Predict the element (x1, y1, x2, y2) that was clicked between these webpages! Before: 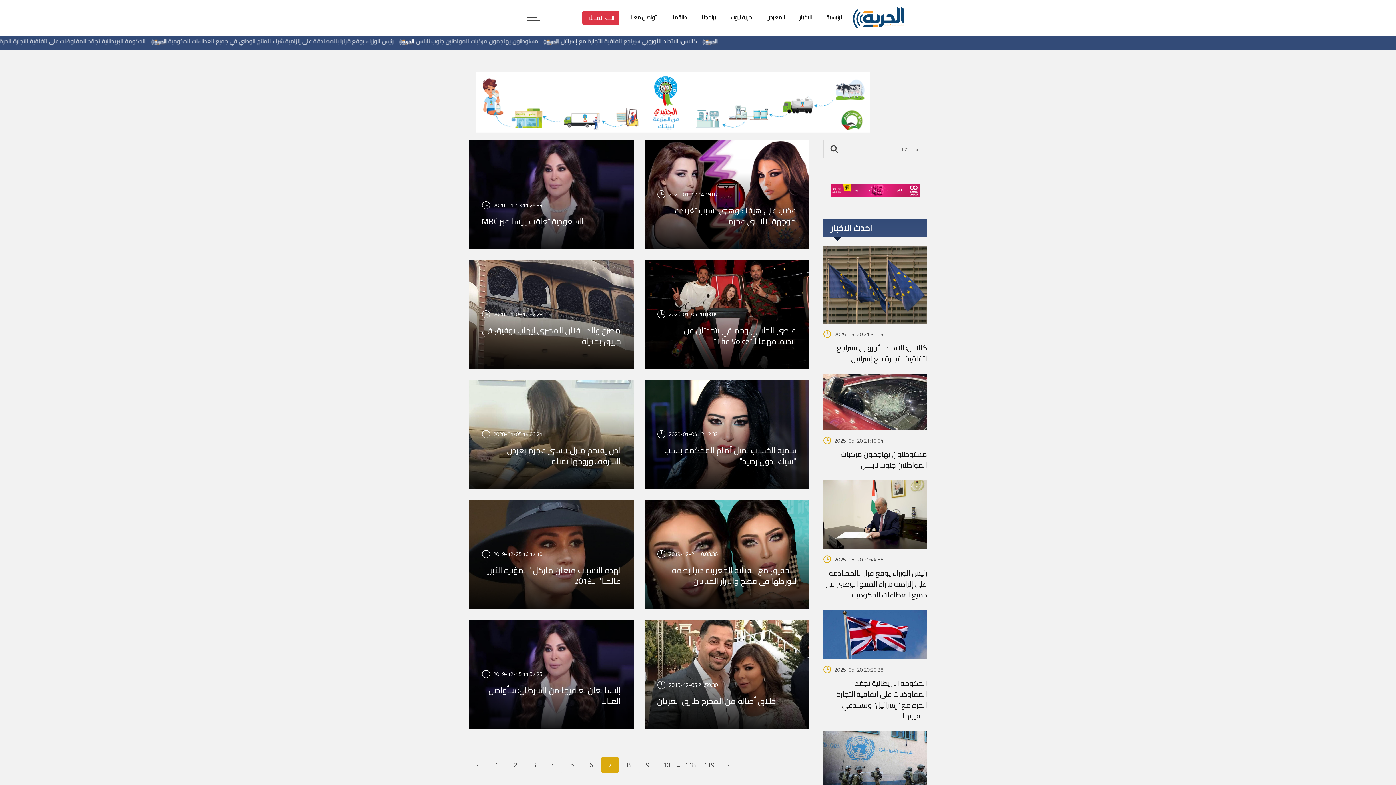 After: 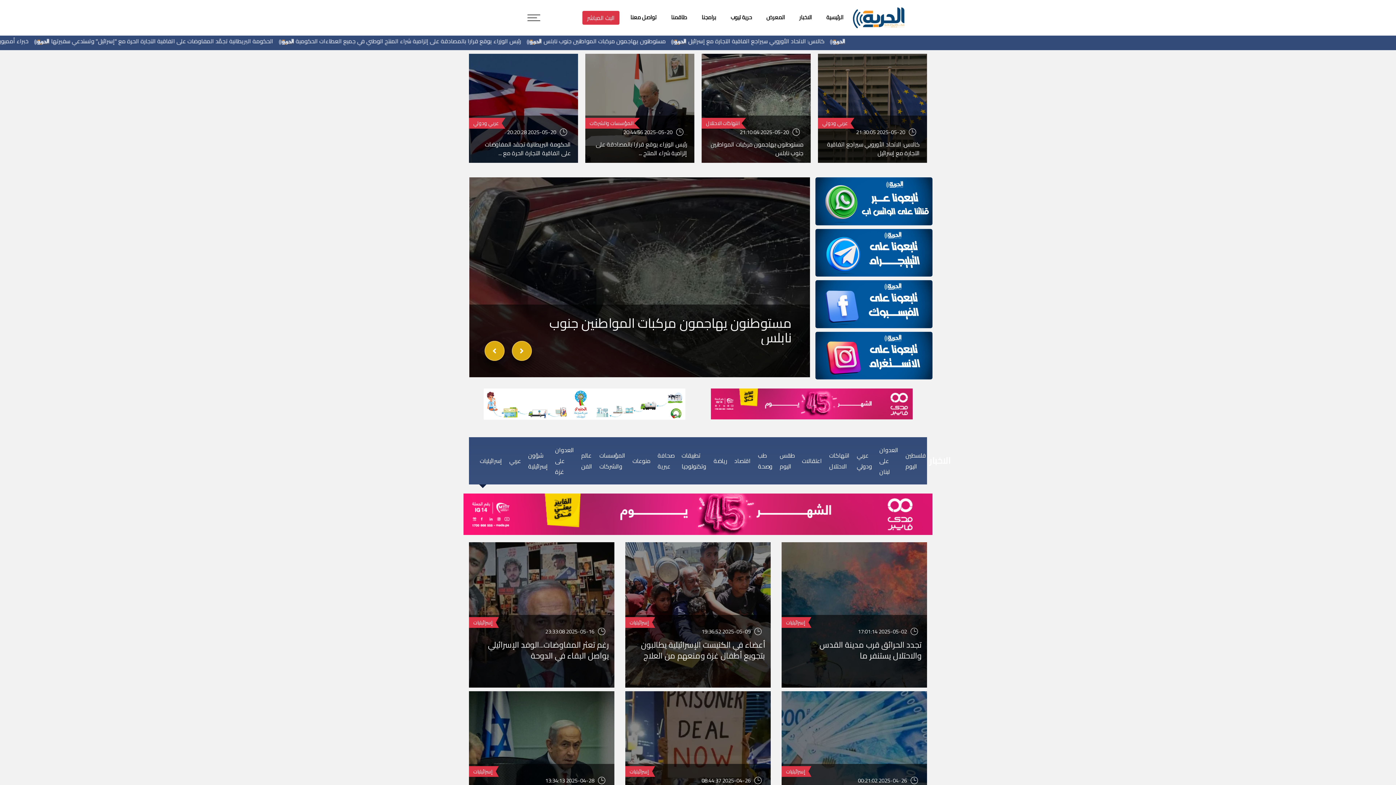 Action: bbox: (850, 5, 927, 30)